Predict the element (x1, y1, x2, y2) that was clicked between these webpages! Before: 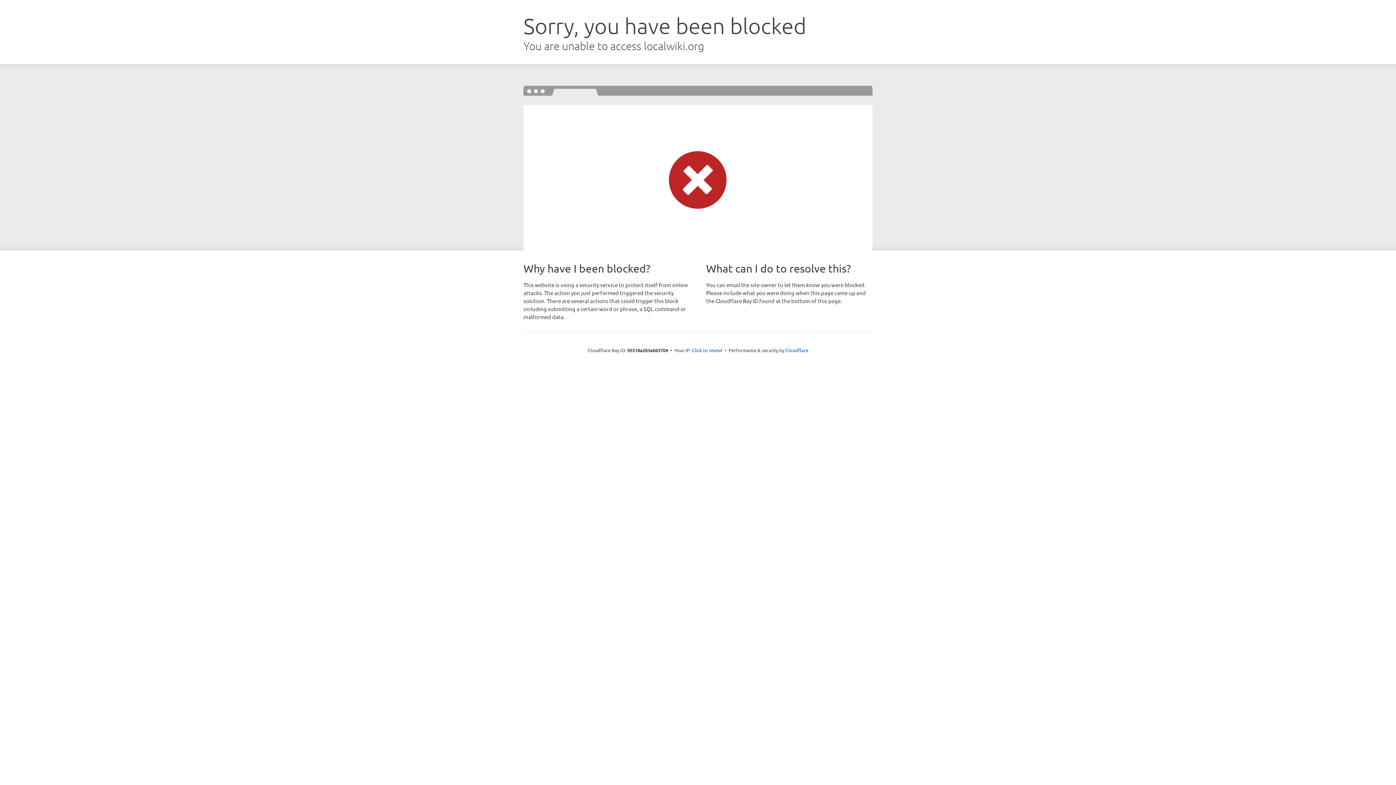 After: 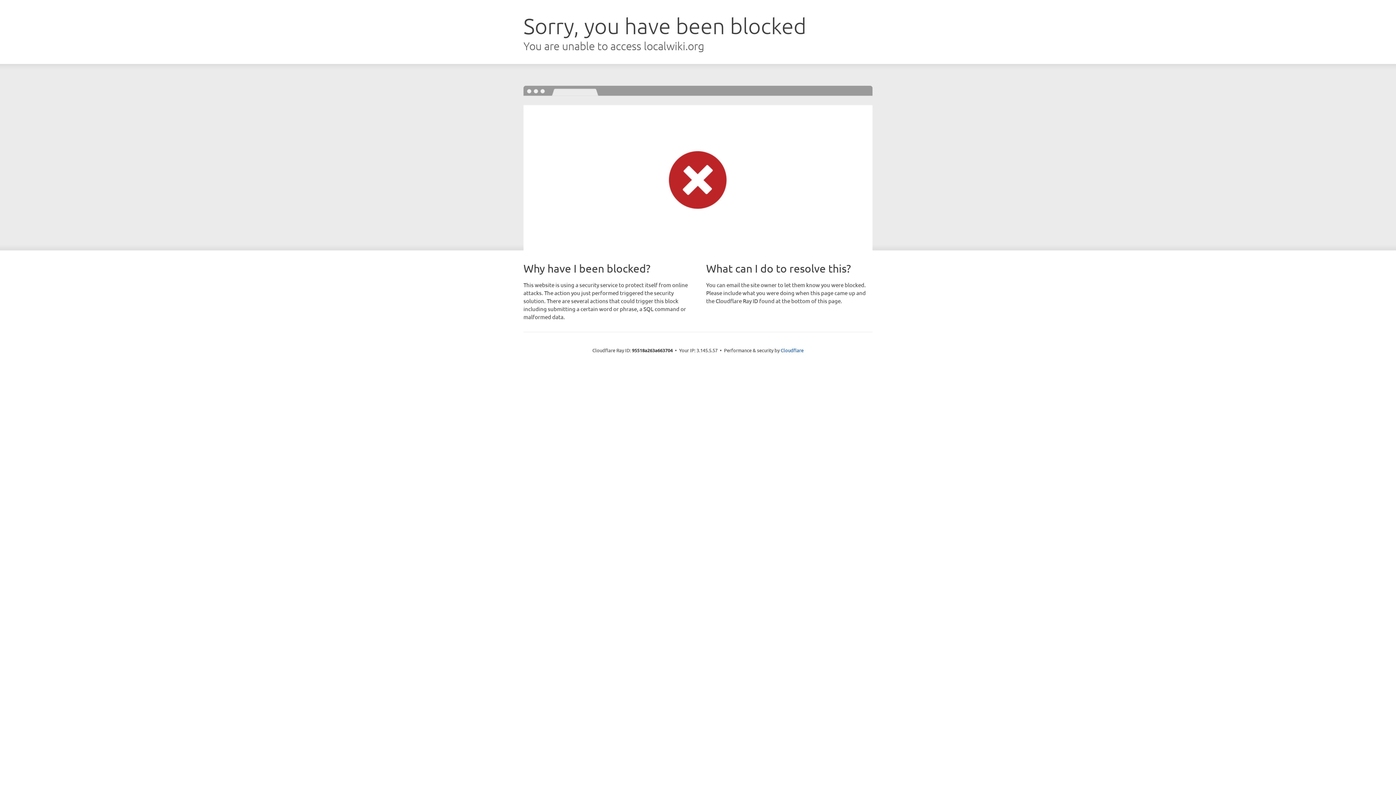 Action: label: Click to reveal bbox: (692, 346, 722, 353)